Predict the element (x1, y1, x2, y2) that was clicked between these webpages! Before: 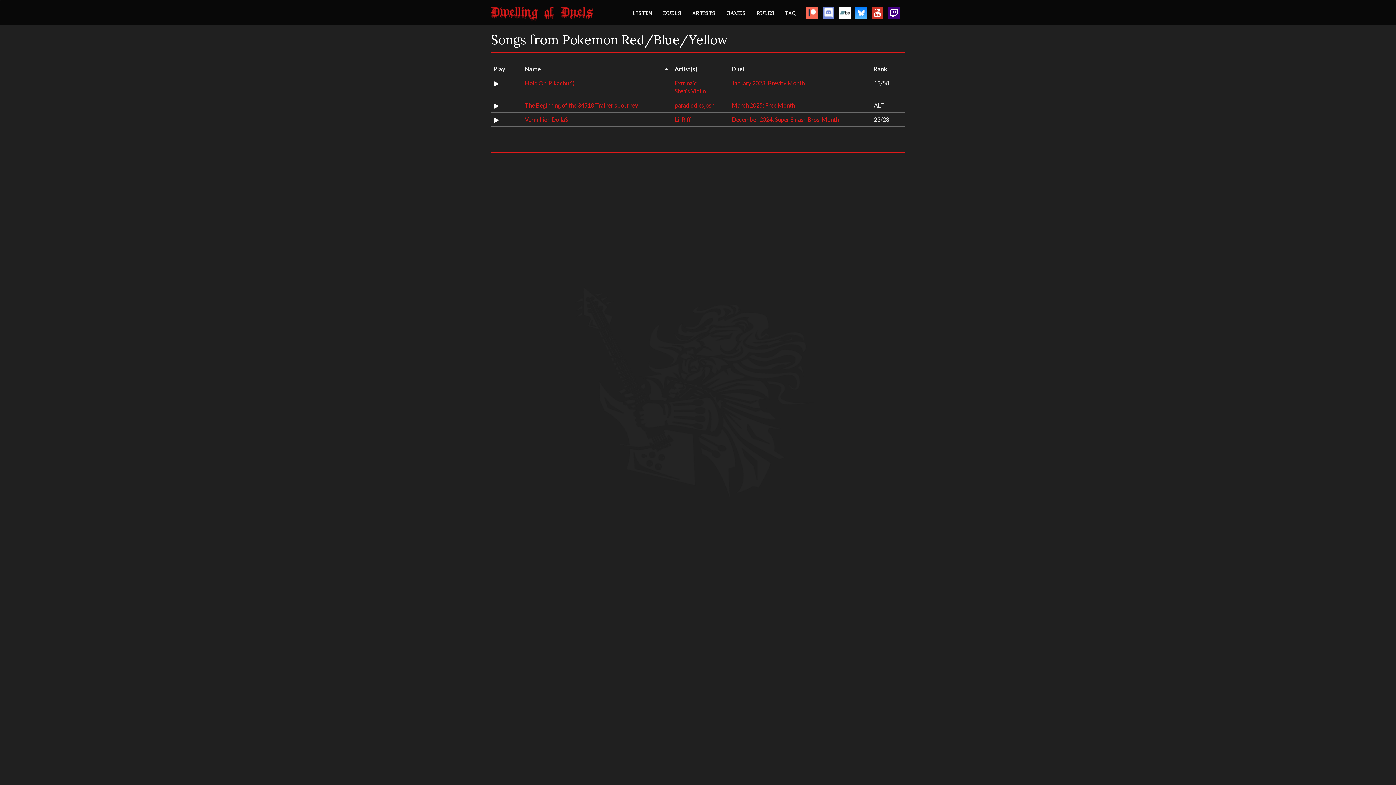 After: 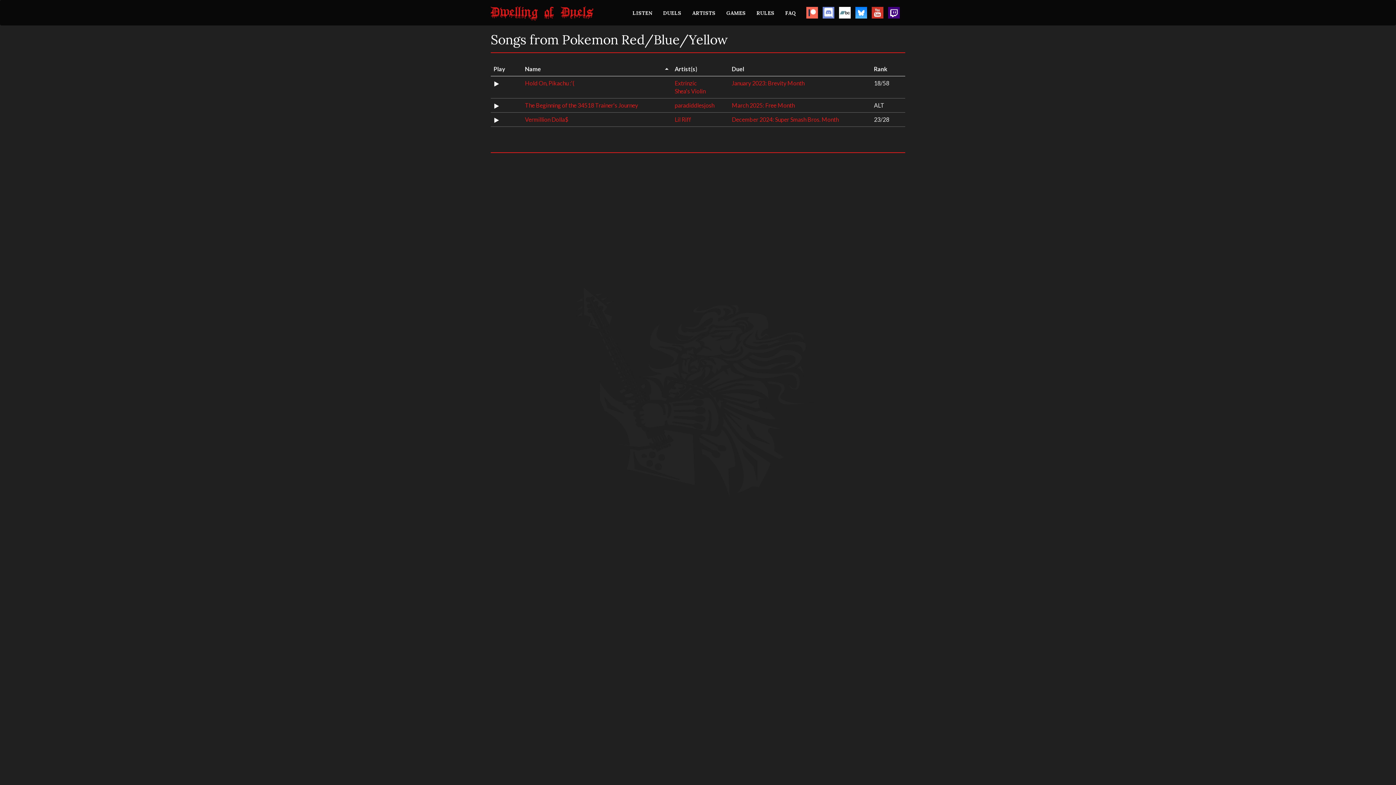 Action: bbox: (867, 4, 883, 18)